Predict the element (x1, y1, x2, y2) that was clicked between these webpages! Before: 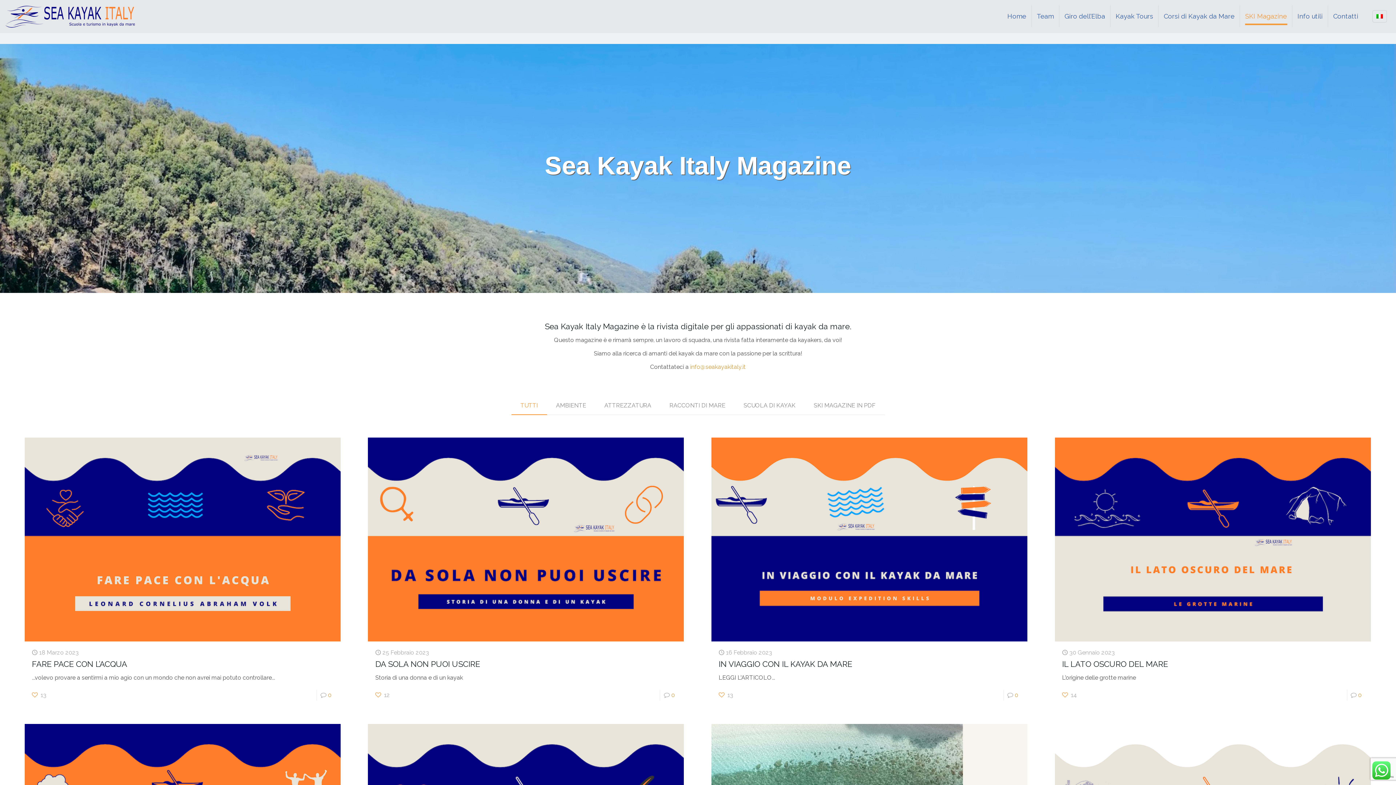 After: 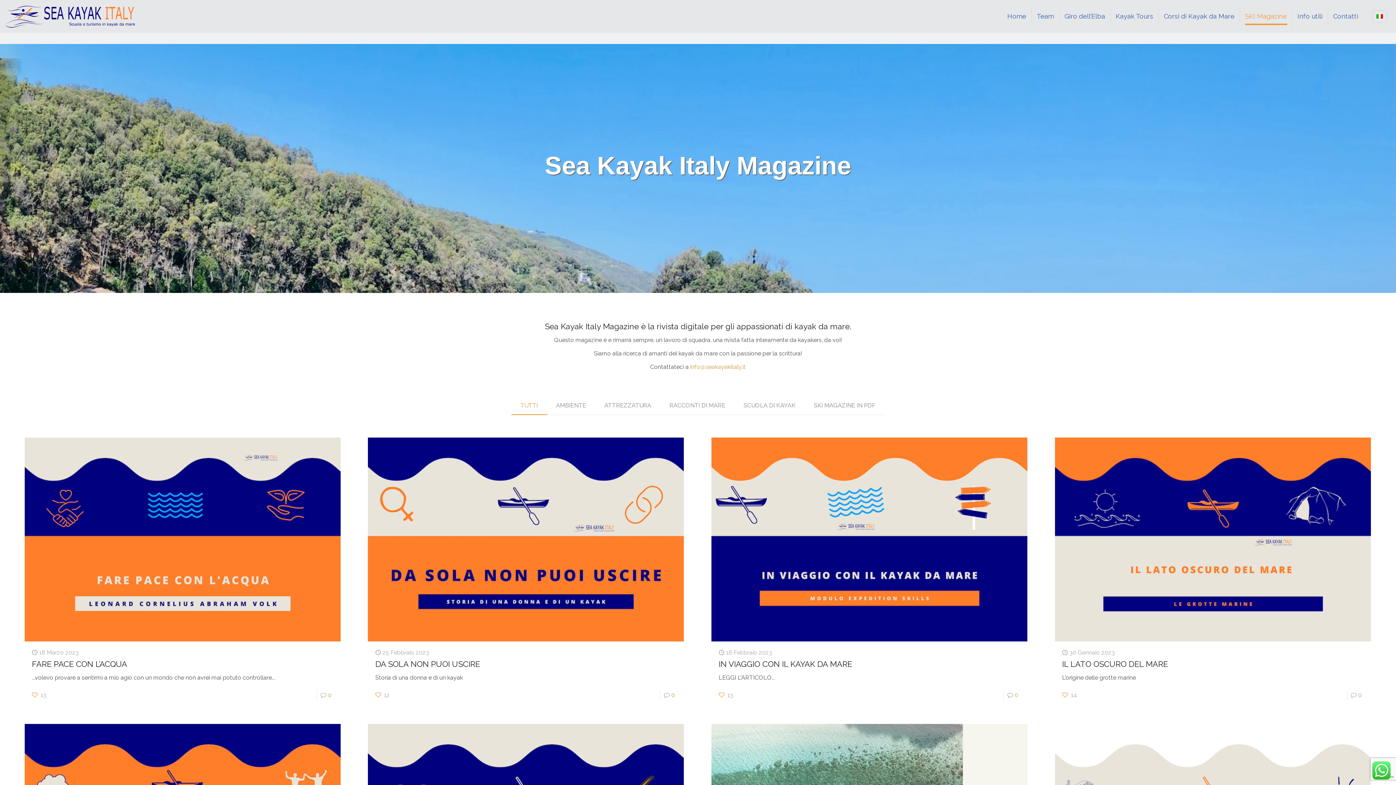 Action: label: Language menu icon bbox: (1372, 10, 1387, 22)